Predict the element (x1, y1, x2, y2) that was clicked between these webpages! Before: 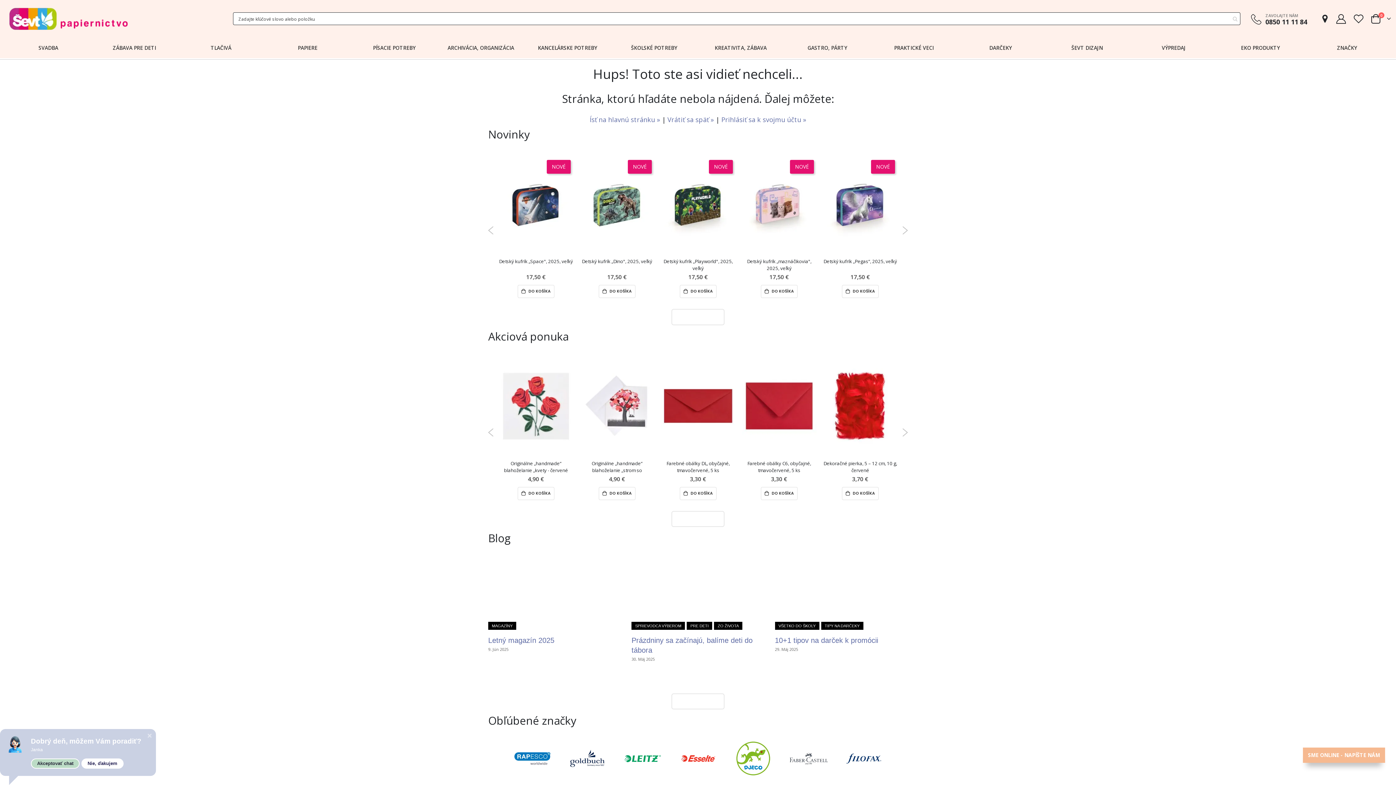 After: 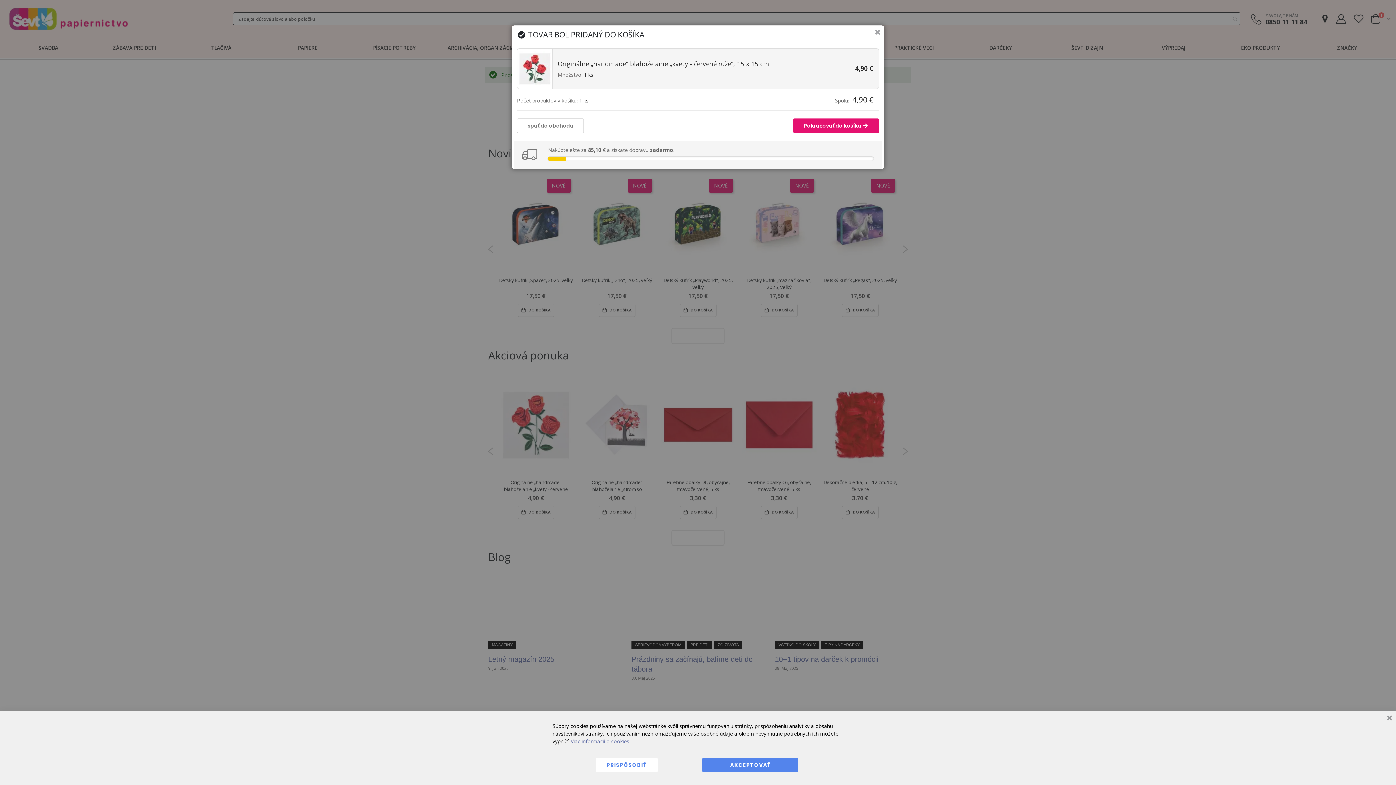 Action: bbox: (517, 487, 554, 500) label:  DO KOŠÍKA